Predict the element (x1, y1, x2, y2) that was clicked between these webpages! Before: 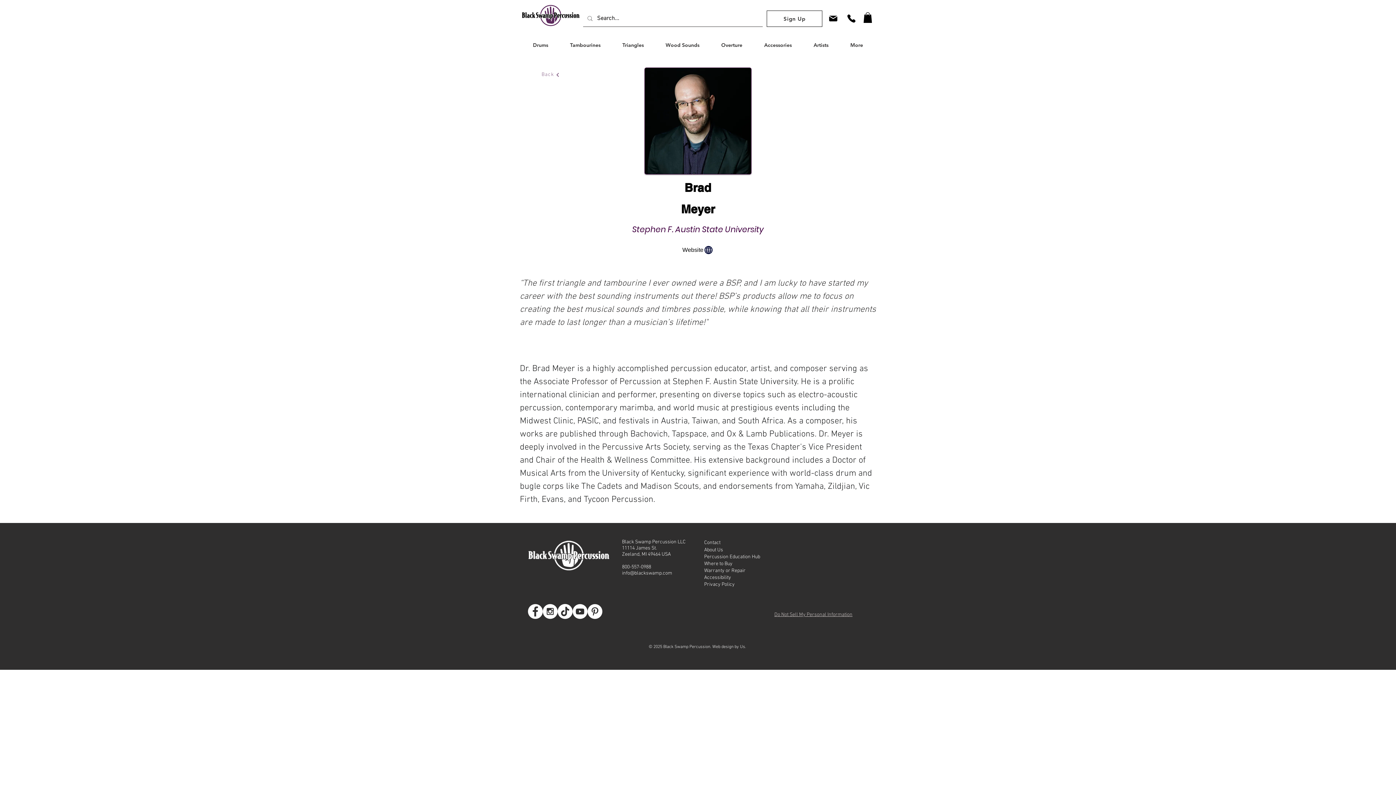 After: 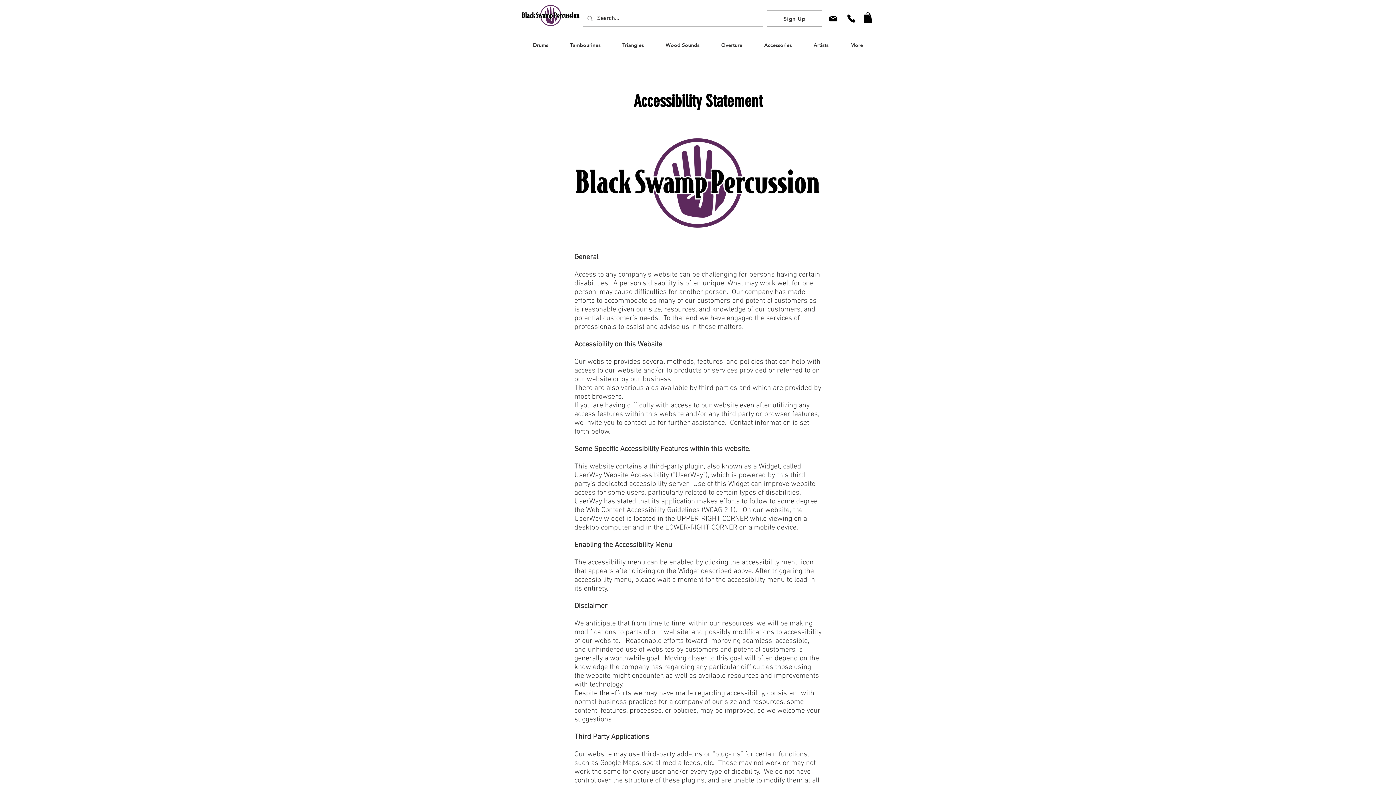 Action: label: ​Accessibility bbox: (704, 574, 731, 580)